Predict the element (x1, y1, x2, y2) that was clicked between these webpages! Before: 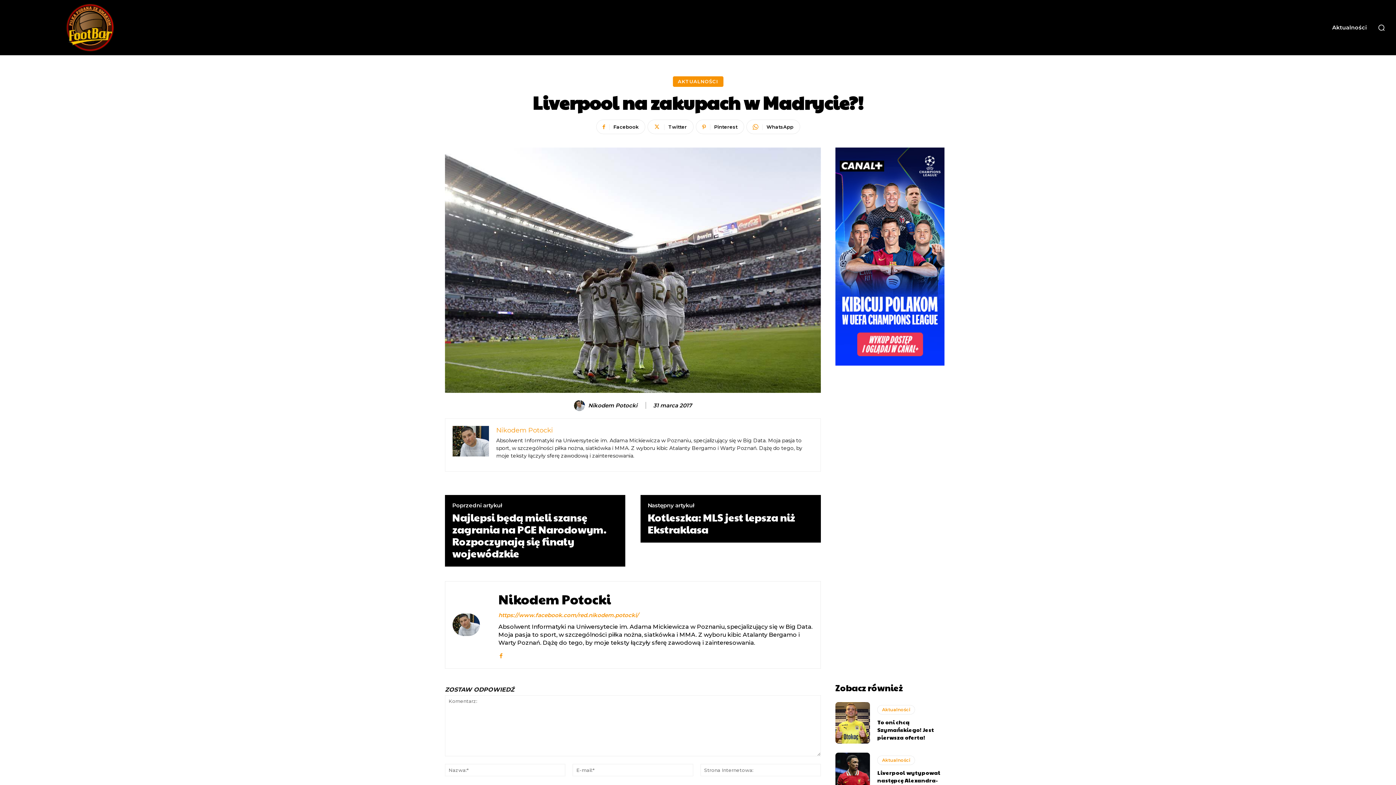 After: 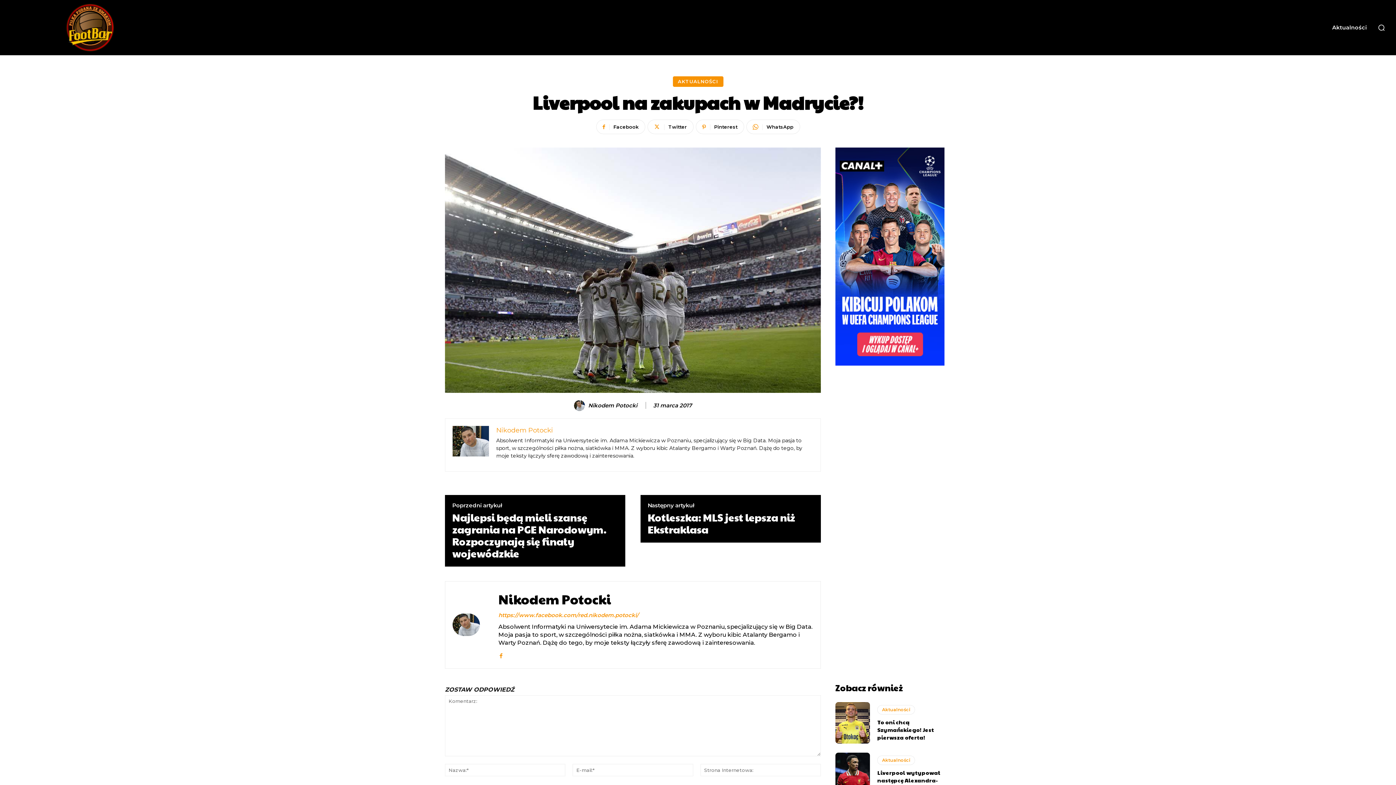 Action: bbox: (835, 360, 944, 367)